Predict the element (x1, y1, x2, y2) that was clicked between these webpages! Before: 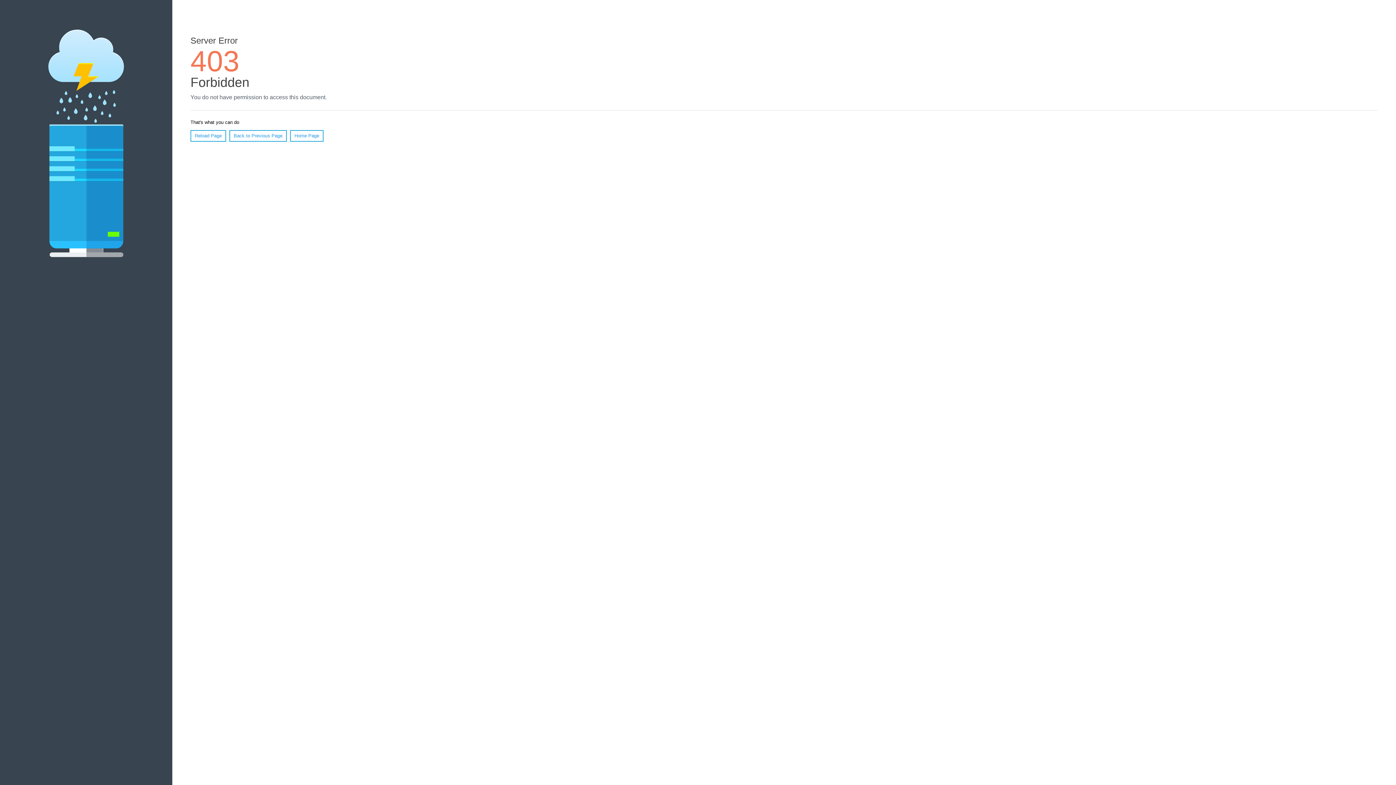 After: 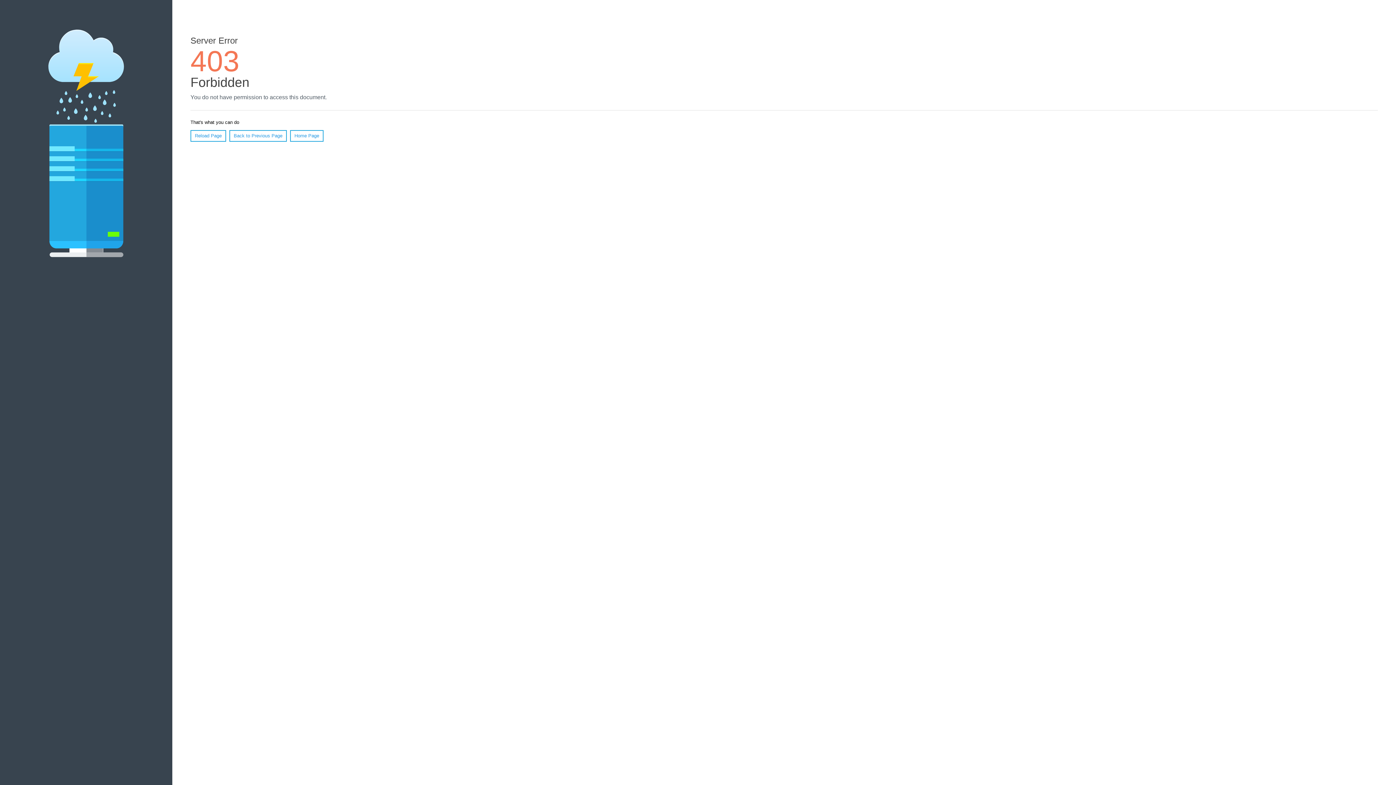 Action: label: Reload Page bbox: (190, 130, 226, 141)